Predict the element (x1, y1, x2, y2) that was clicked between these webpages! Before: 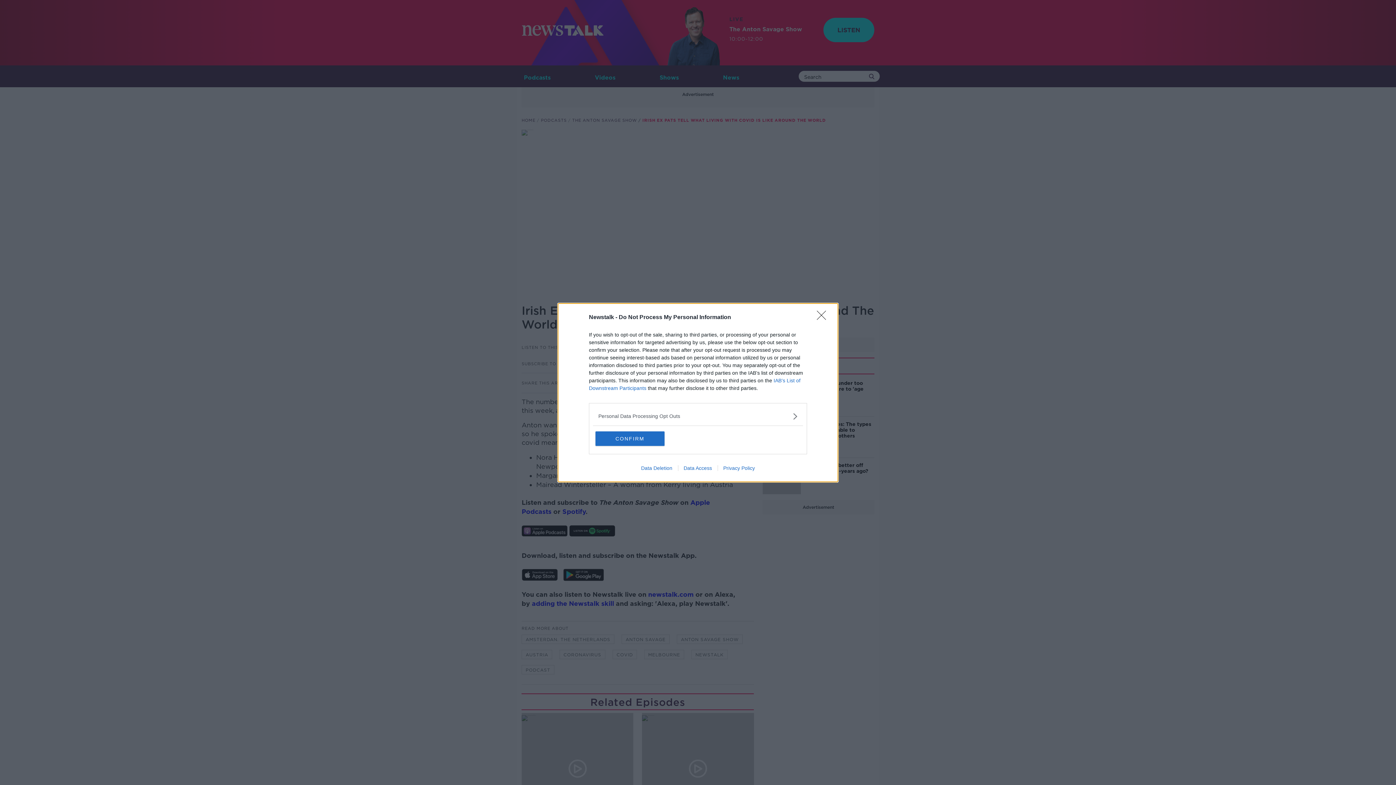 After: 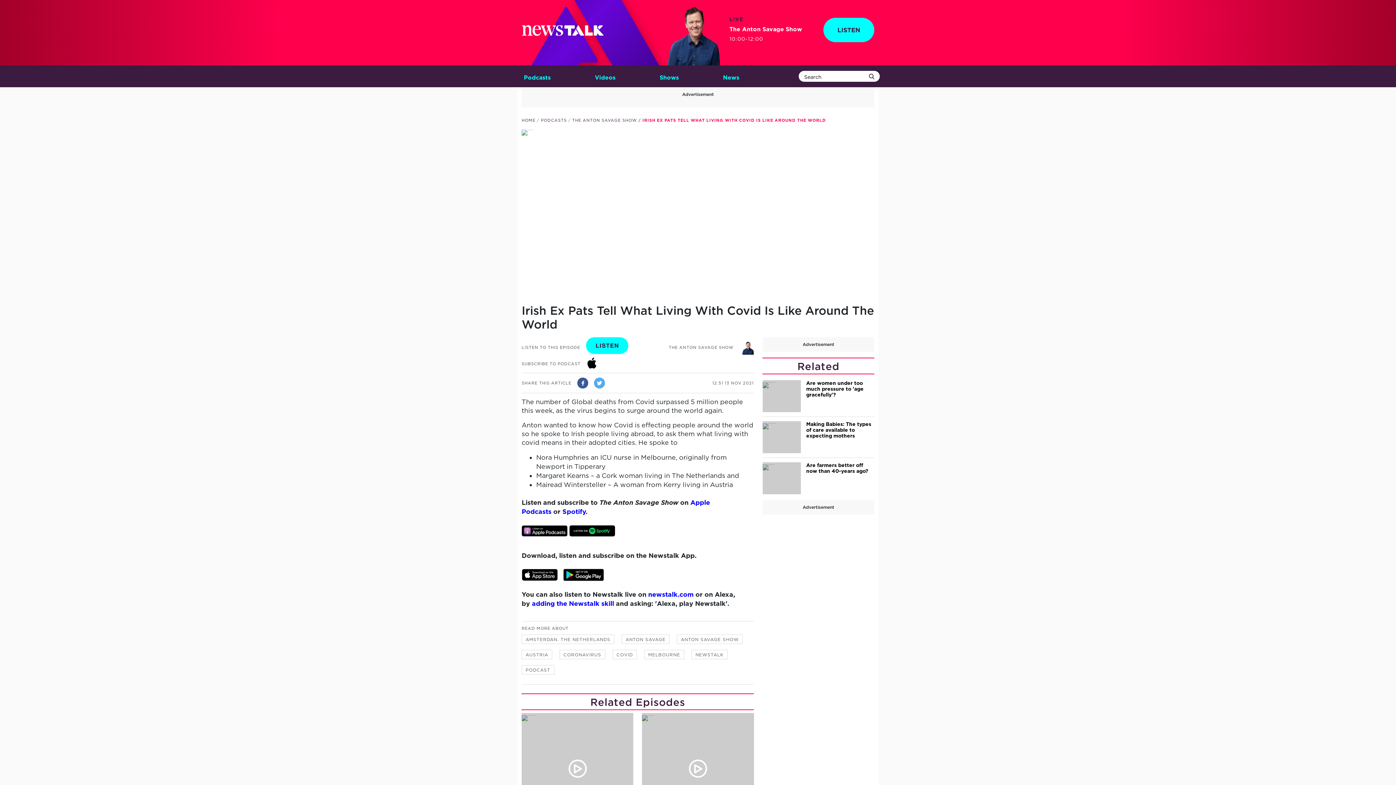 Action: label: Close bbox: (817, 310, 830, 324)